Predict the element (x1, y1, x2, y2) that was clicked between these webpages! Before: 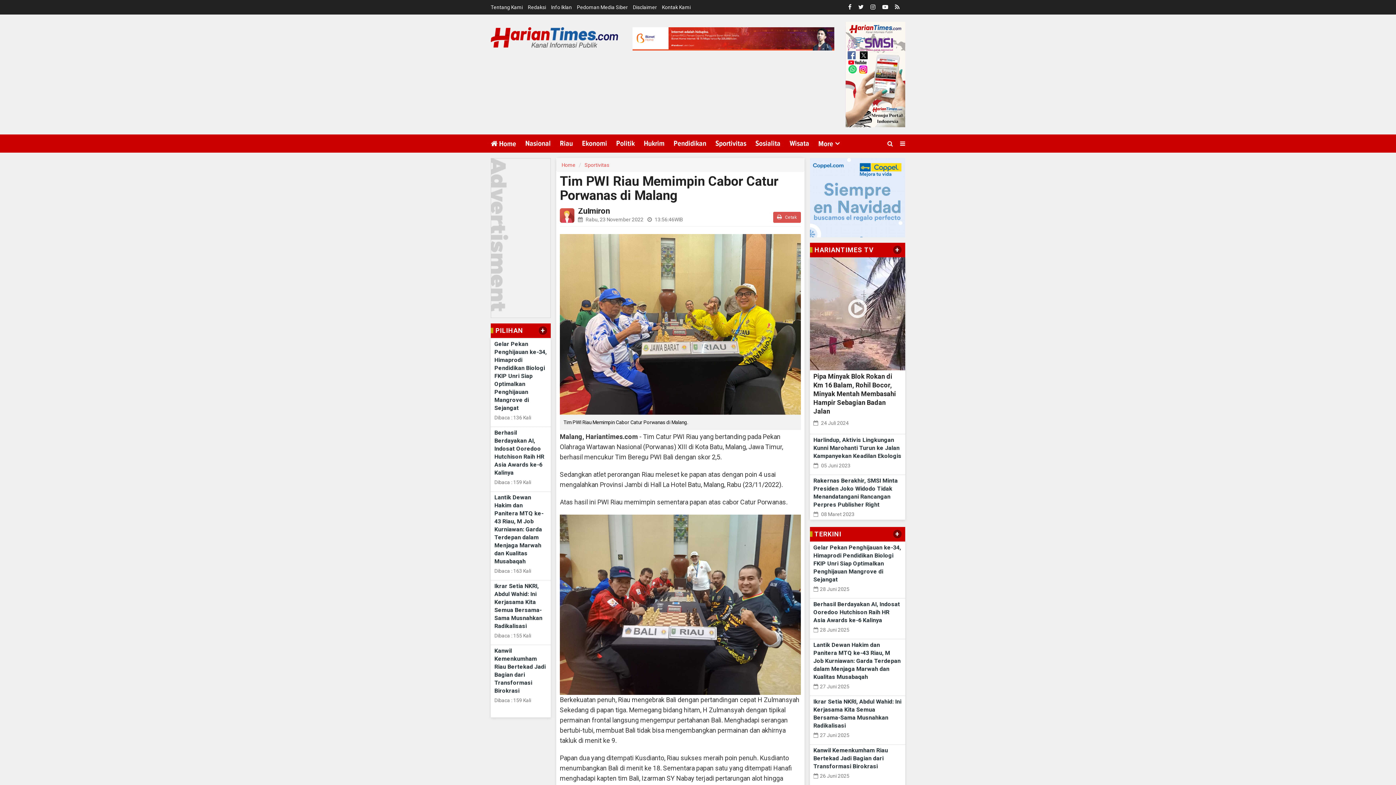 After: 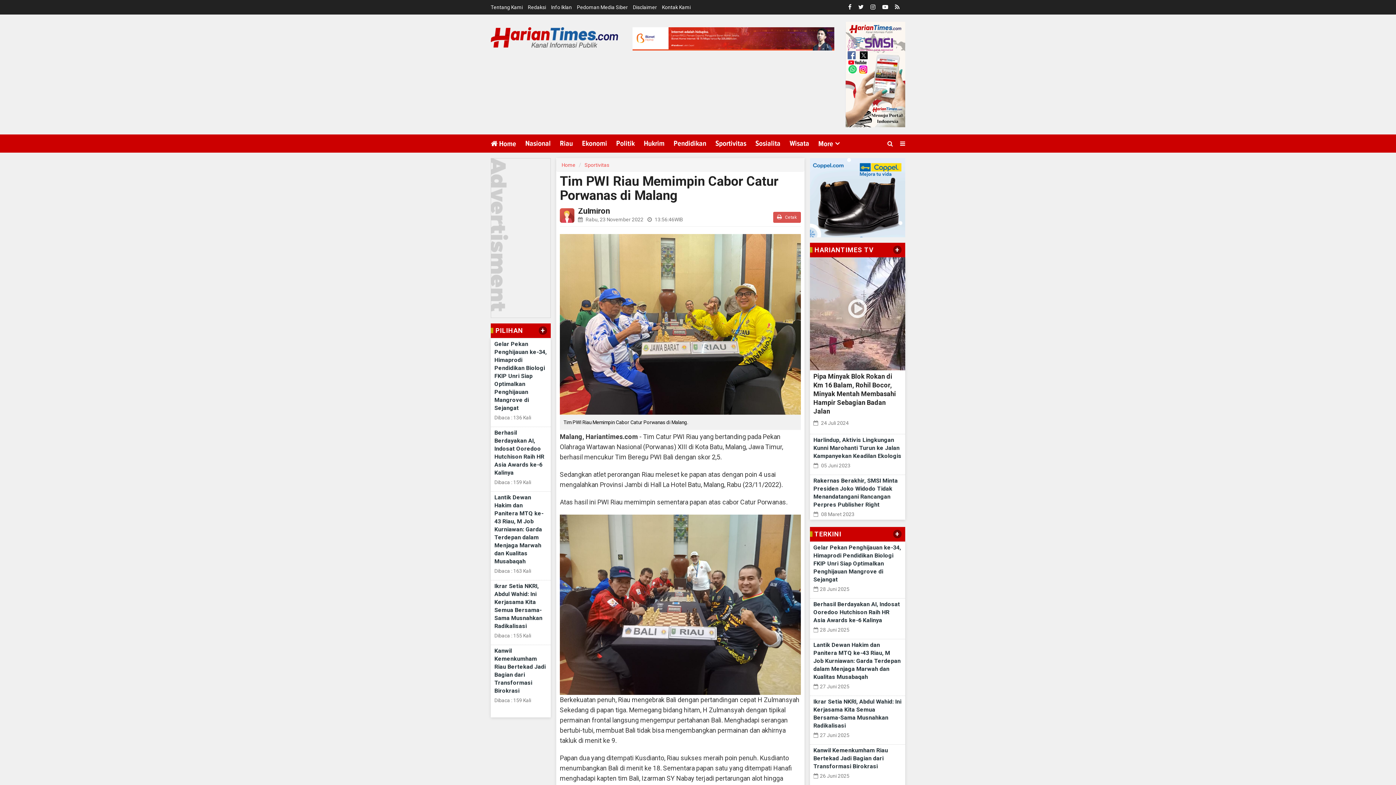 Action: bbox: (810, 158, 905, 237)